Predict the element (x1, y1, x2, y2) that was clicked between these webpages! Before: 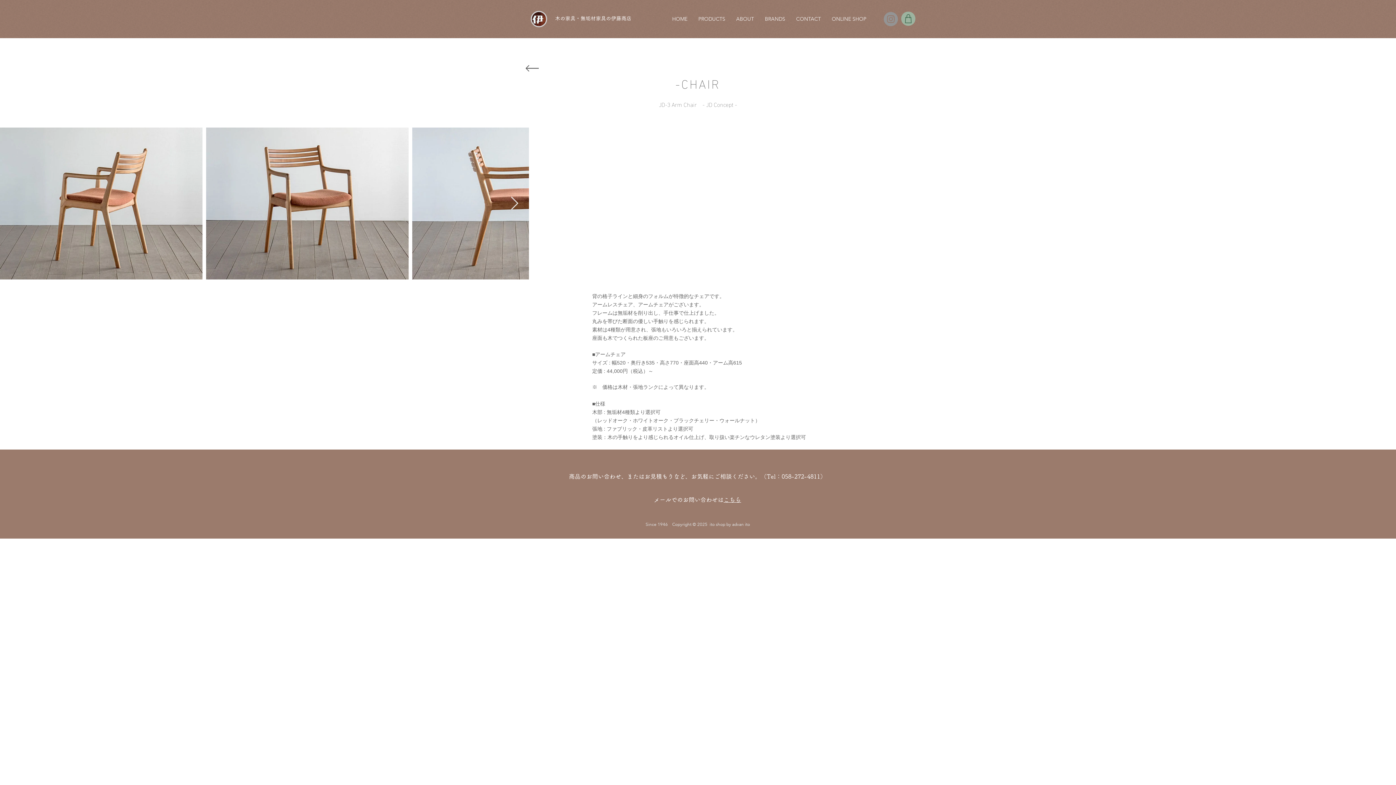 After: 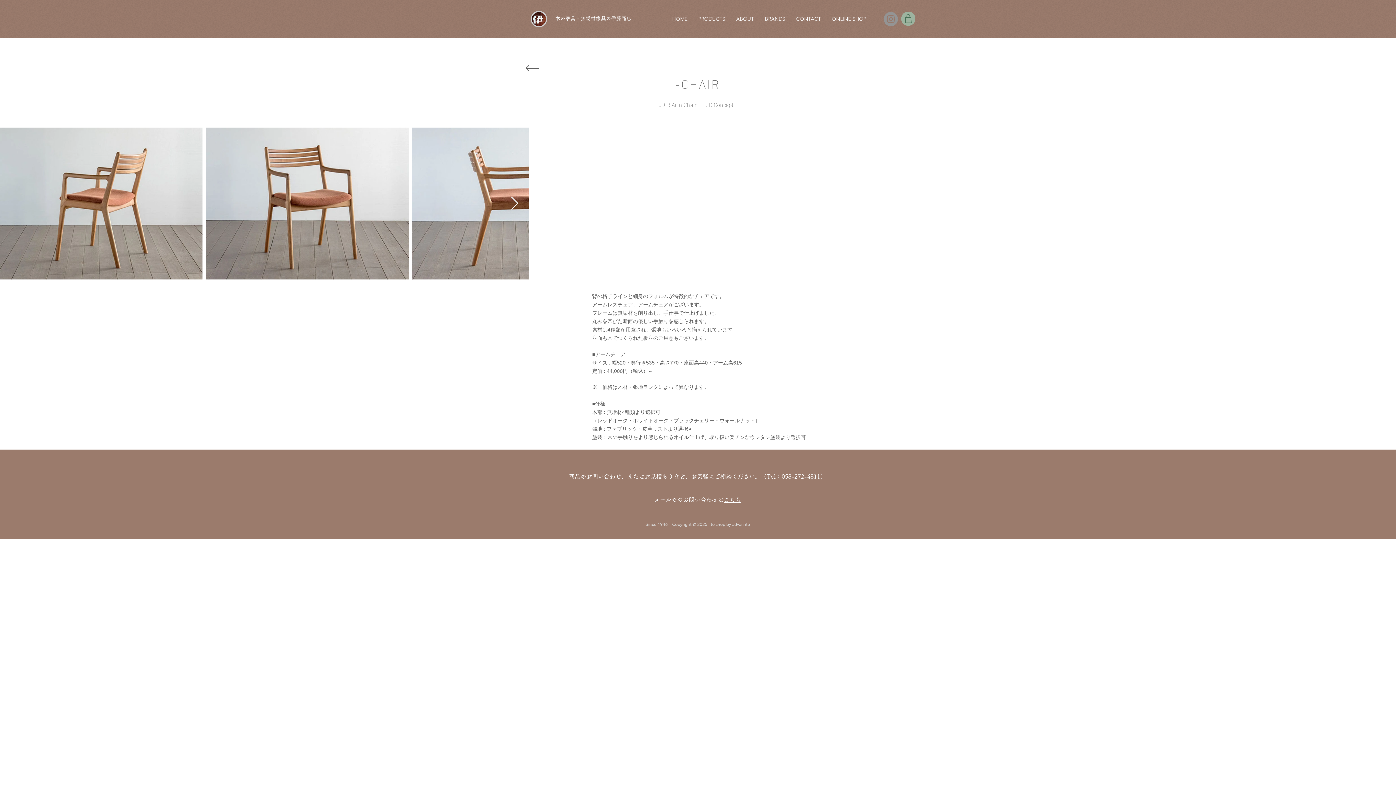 Action: label: Next Item bbox: (510, 196, 518, 210)